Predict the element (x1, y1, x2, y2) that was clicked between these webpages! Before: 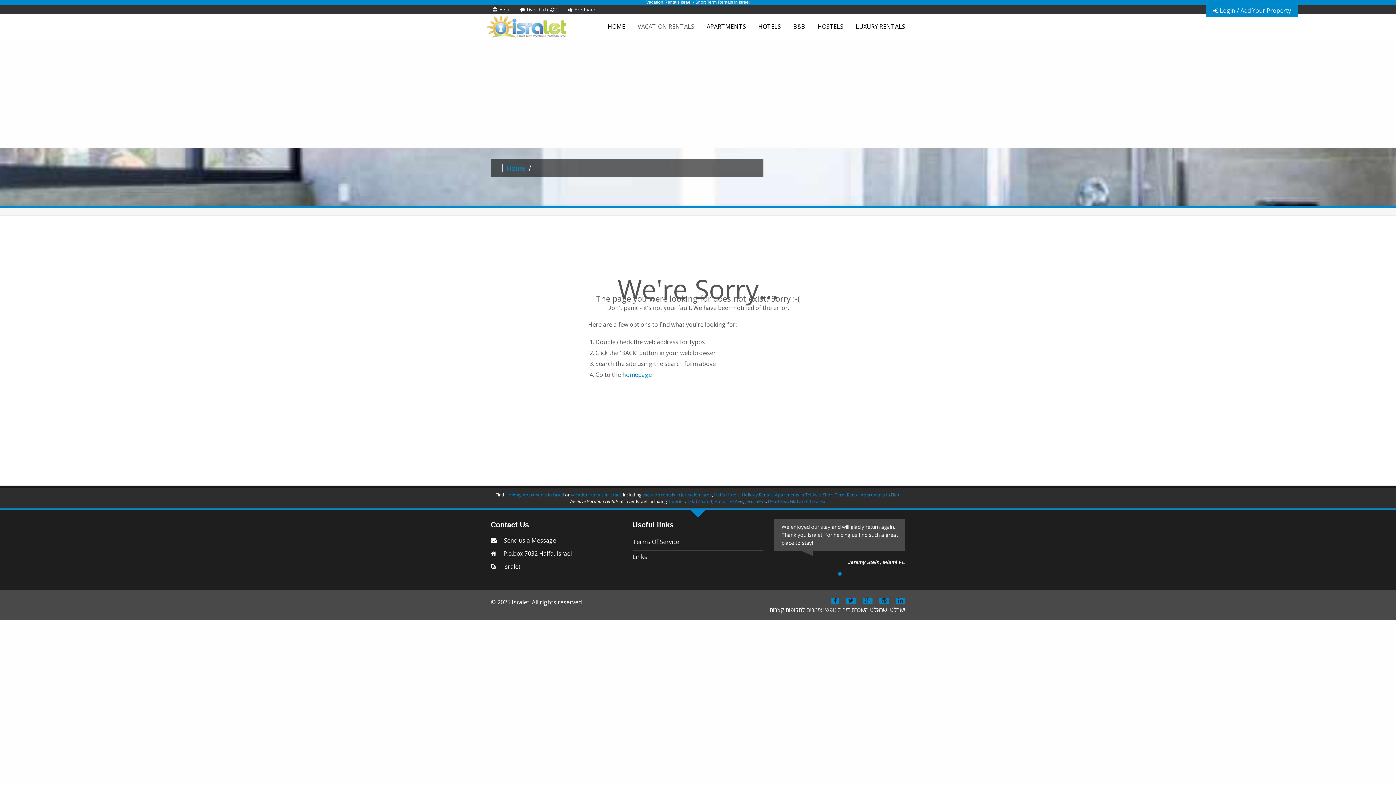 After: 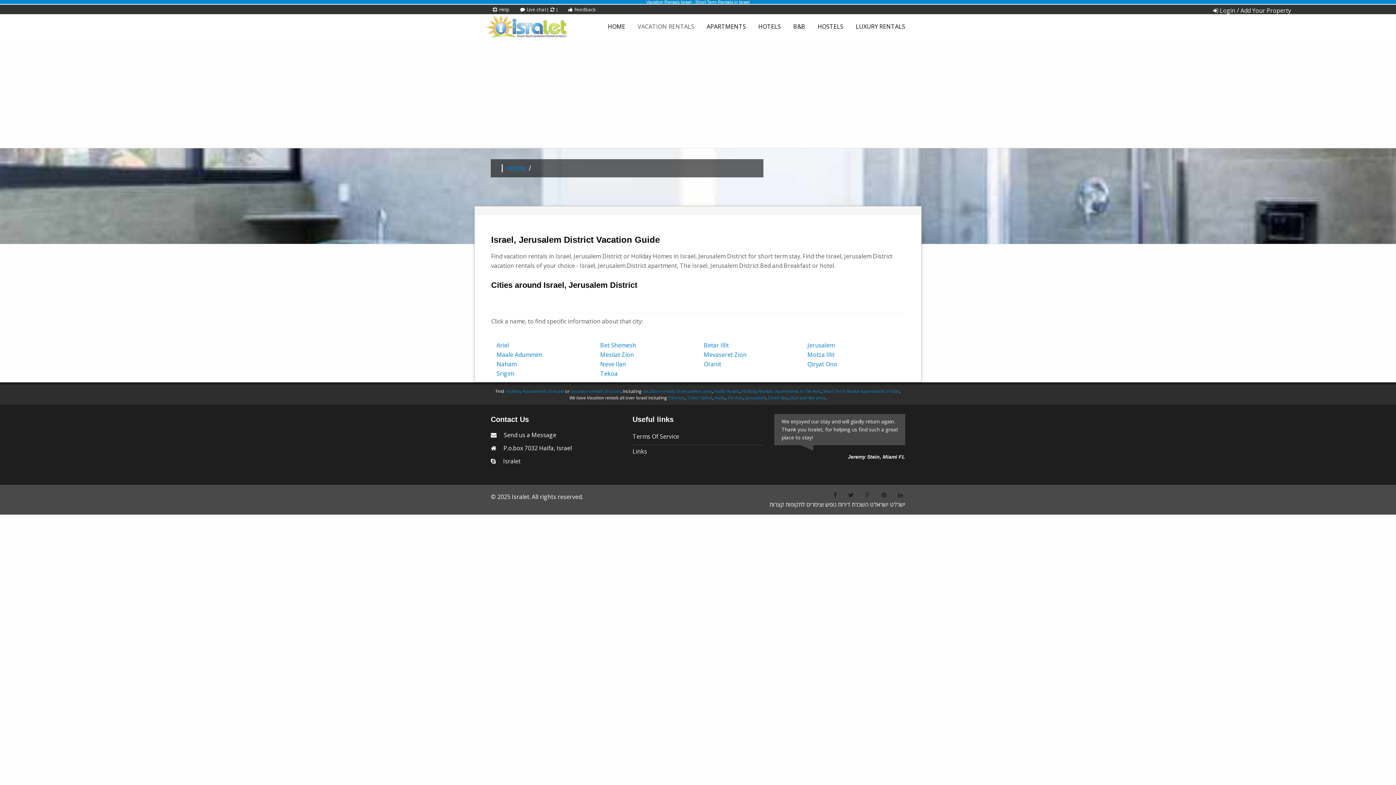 Action: label: vacation rentals in Jerusalem area bbox: (642, 492, 712, 498)